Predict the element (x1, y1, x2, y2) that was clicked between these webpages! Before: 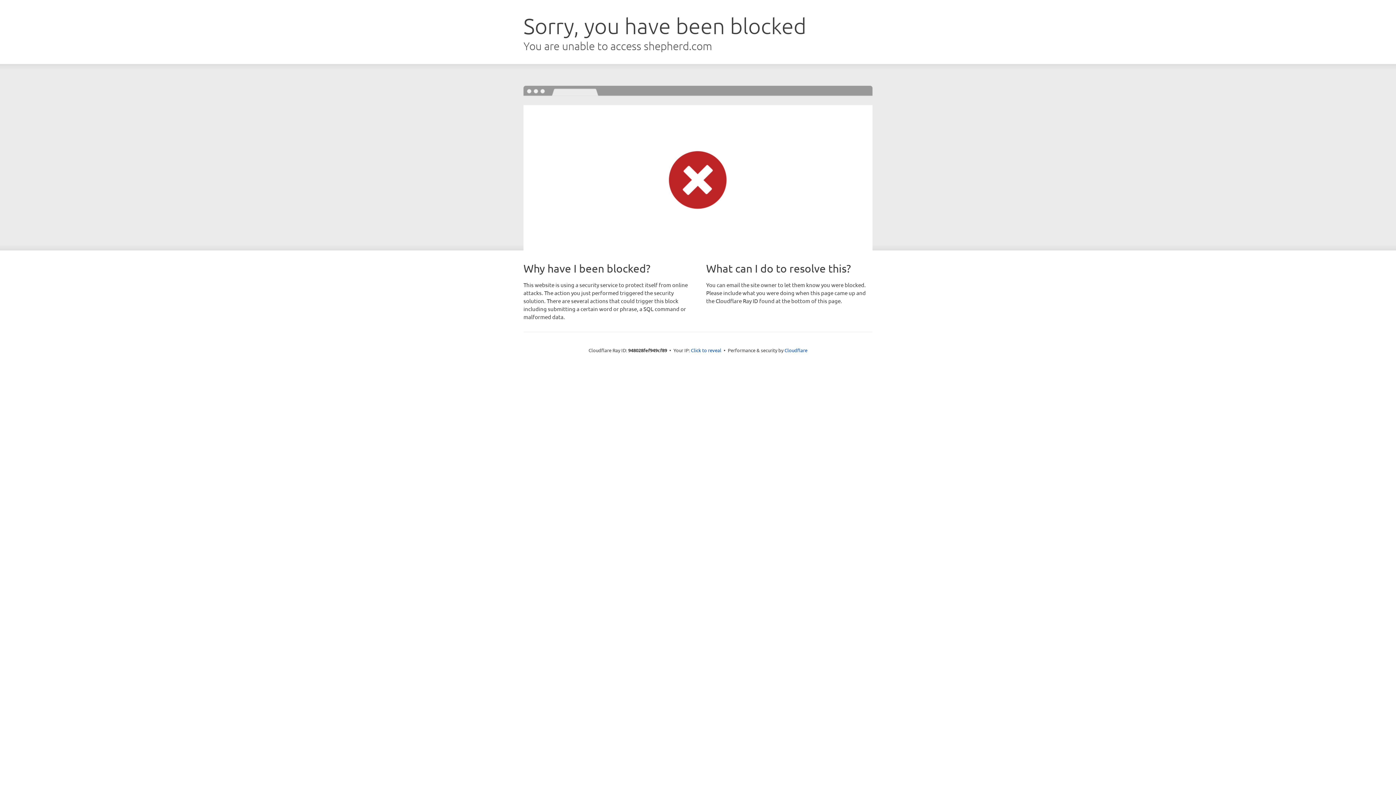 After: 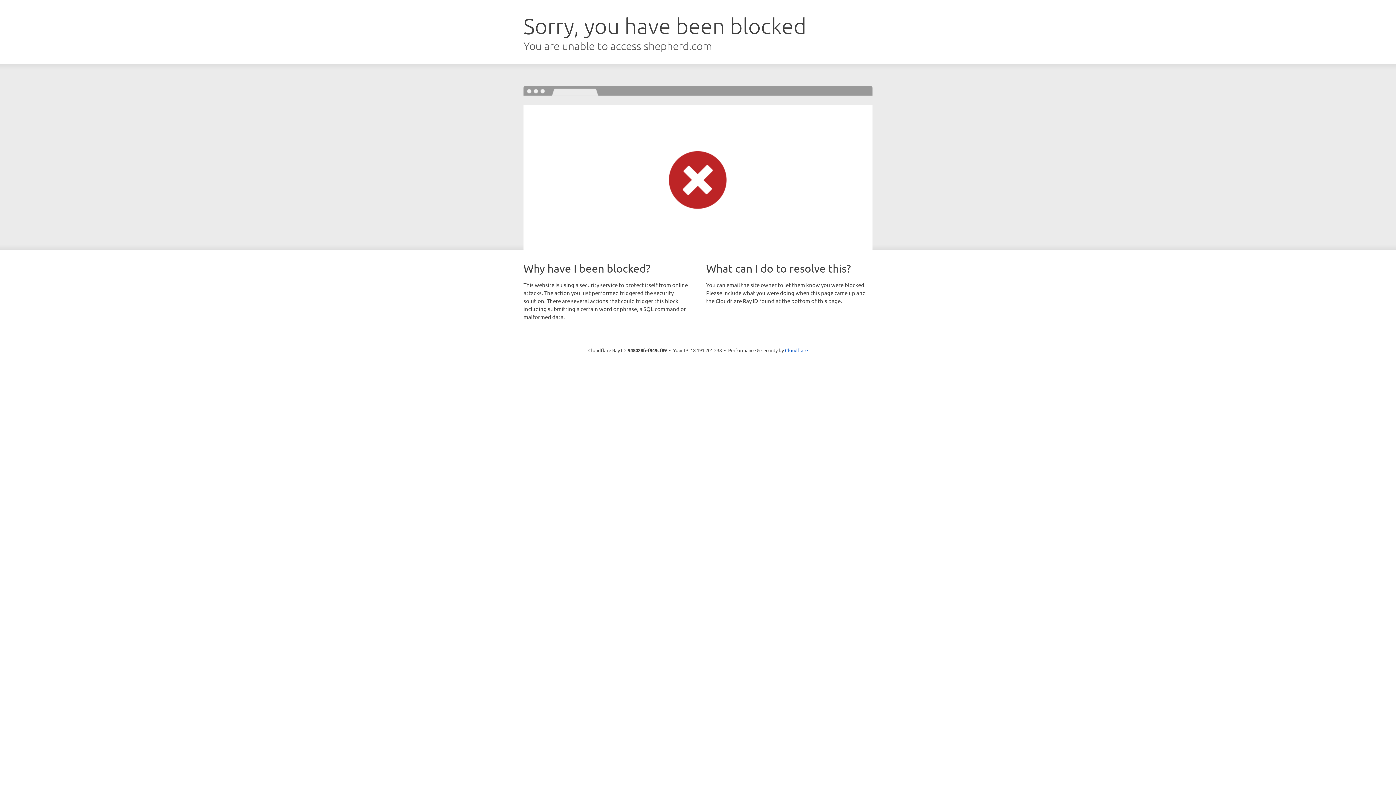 Action: bbox: (691, 346, 721, 353) label: Click to reveal